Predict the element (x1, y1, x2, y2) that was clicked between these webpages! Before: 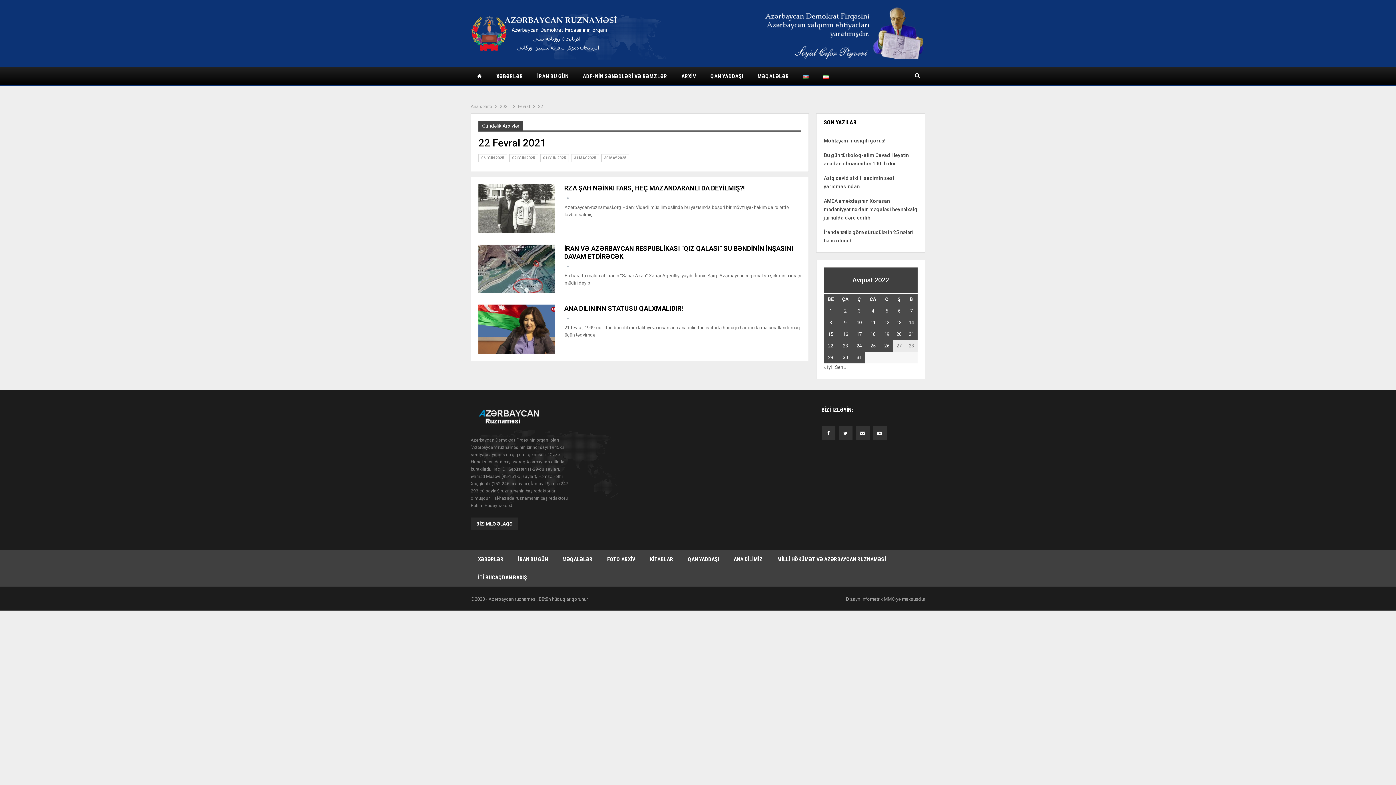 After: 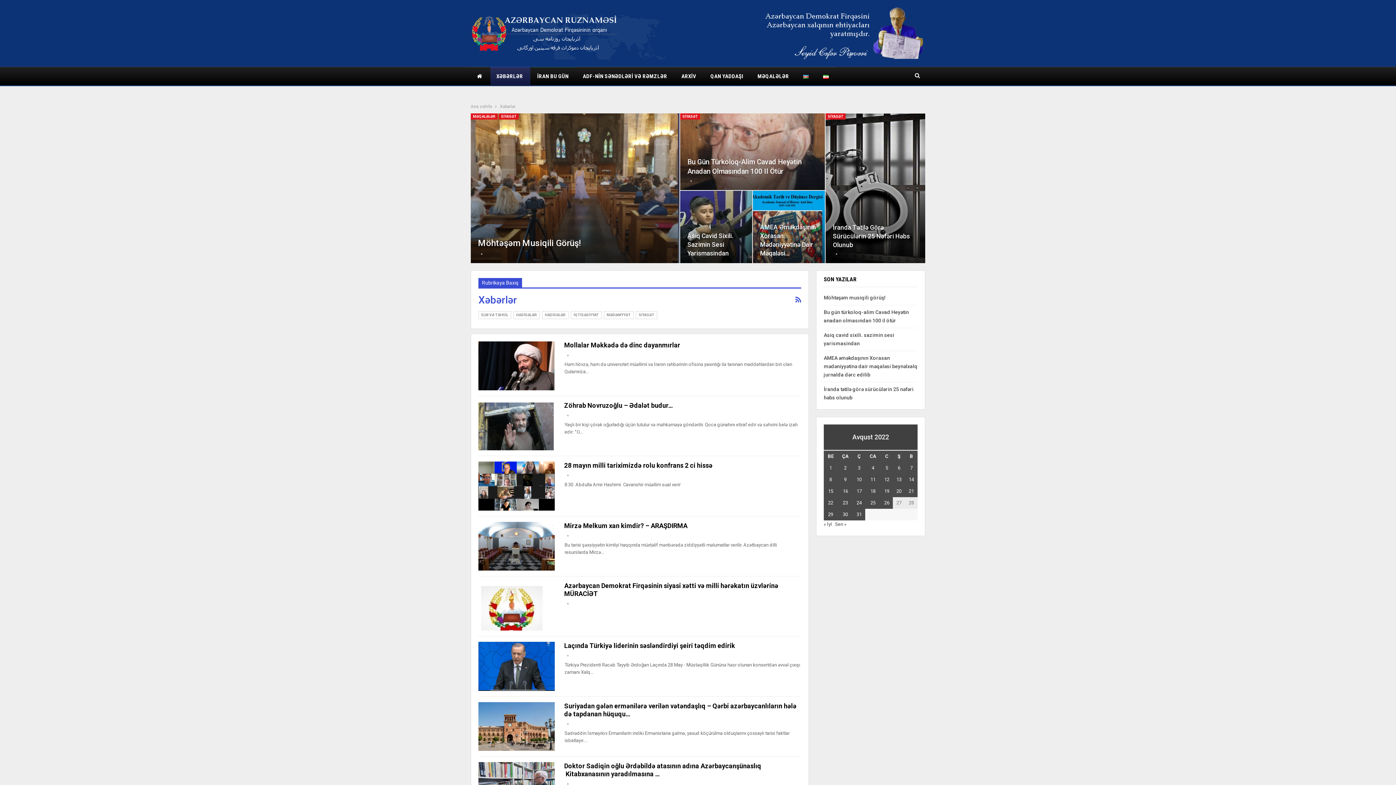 Action: bbox: (470, 550, 510, 568) label: XƏBƏRLƏR